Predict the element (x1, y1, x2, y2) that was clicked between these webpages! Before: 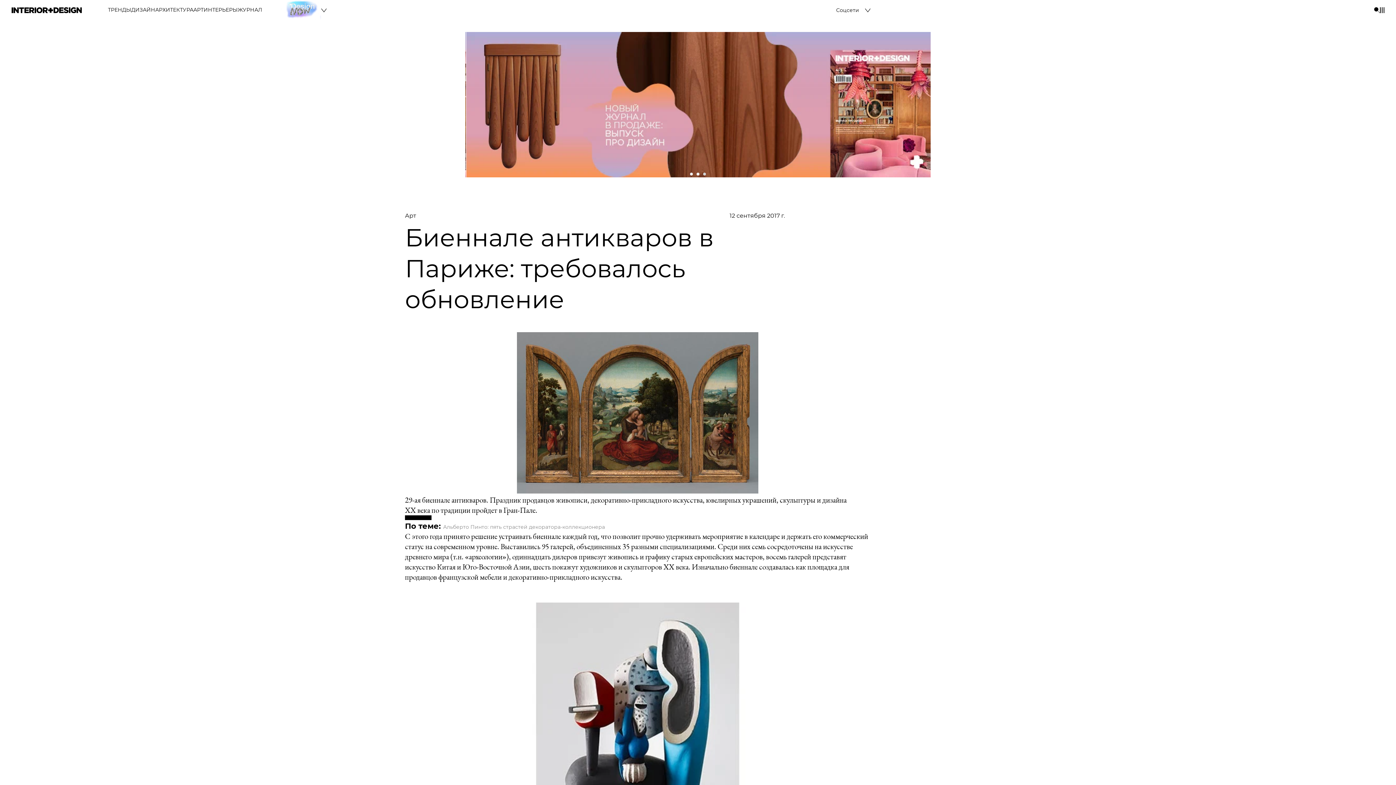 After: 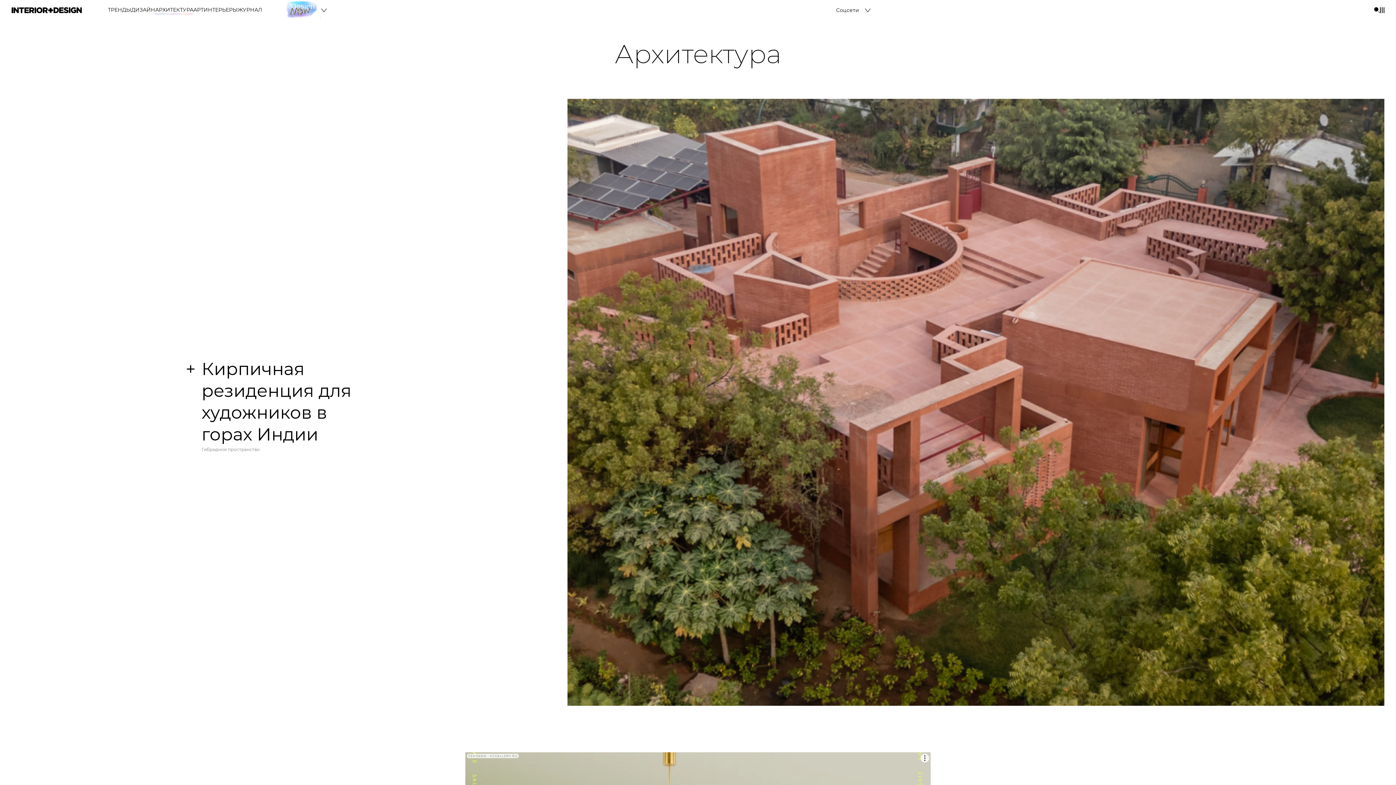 Action: label: АРХИТЕКТУРА bbox: (155, 6, 193, 13)